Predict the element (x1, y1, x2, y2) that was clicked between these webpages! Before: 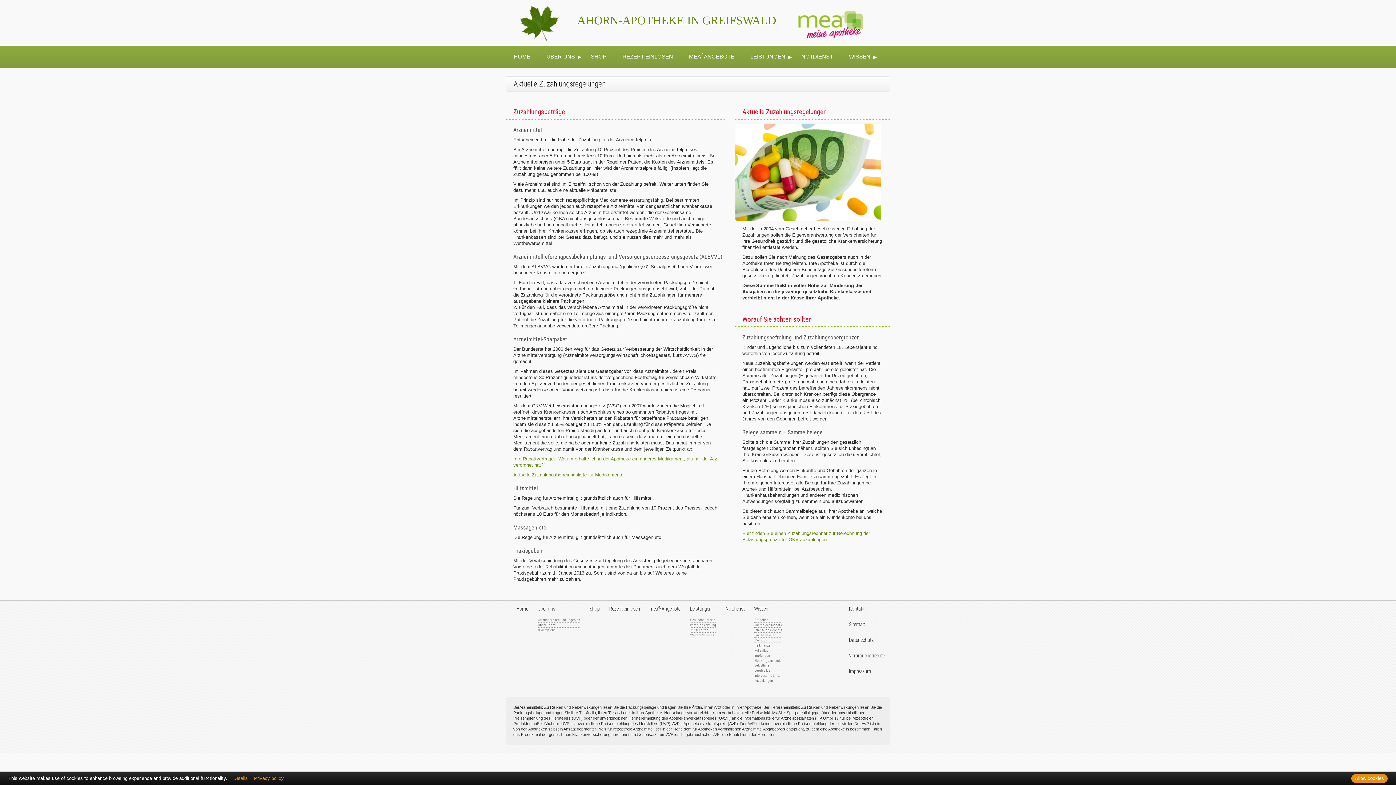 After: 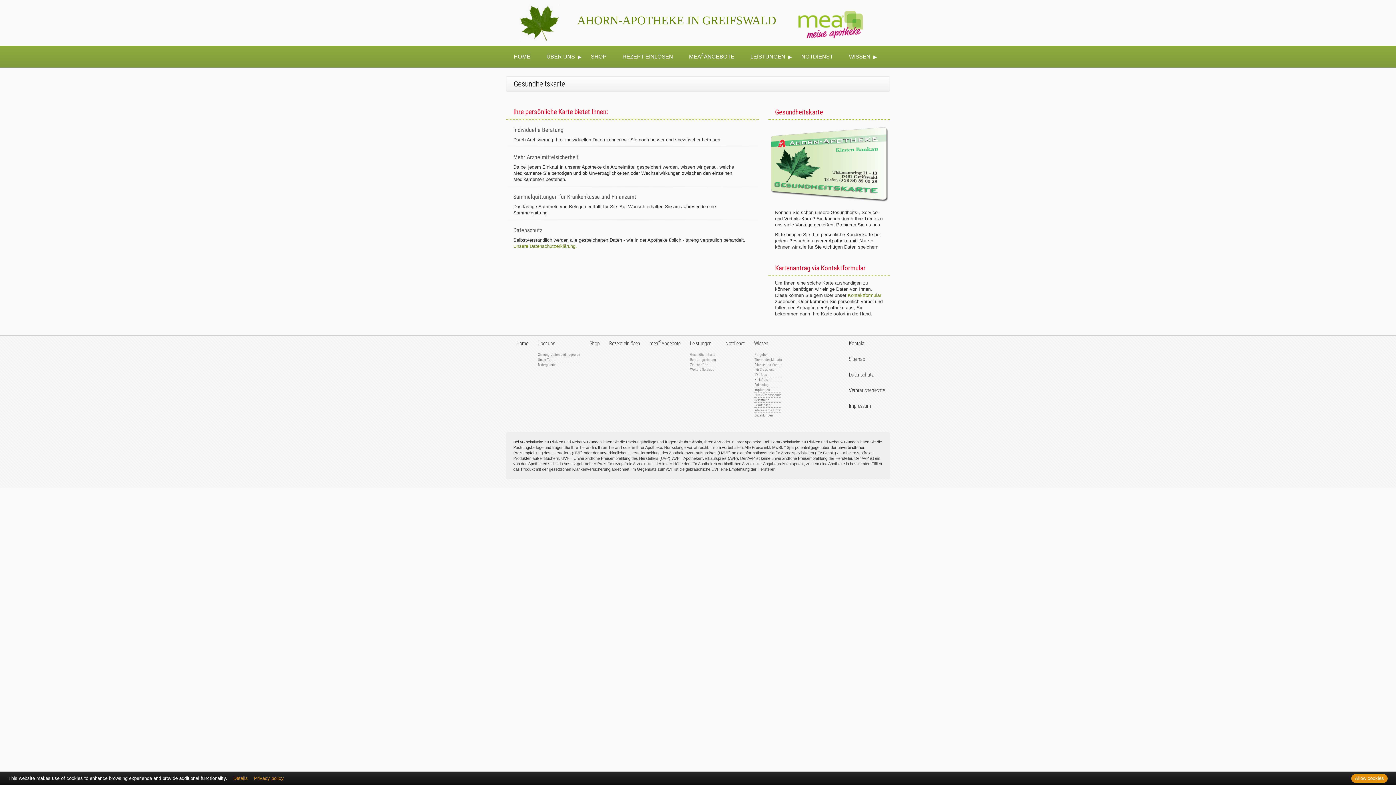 Action: label: Gesundheitskarte bbox: (690, 618, 716, 622)